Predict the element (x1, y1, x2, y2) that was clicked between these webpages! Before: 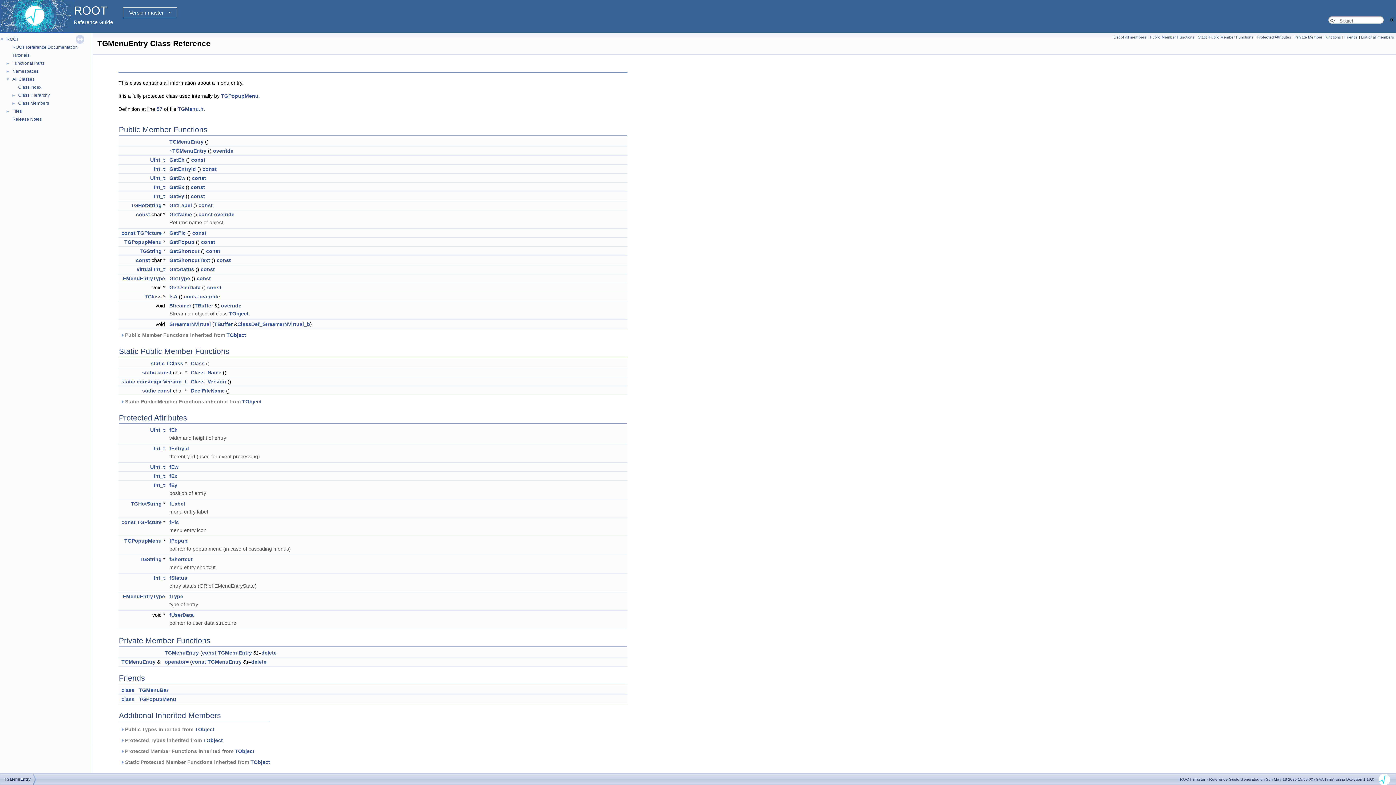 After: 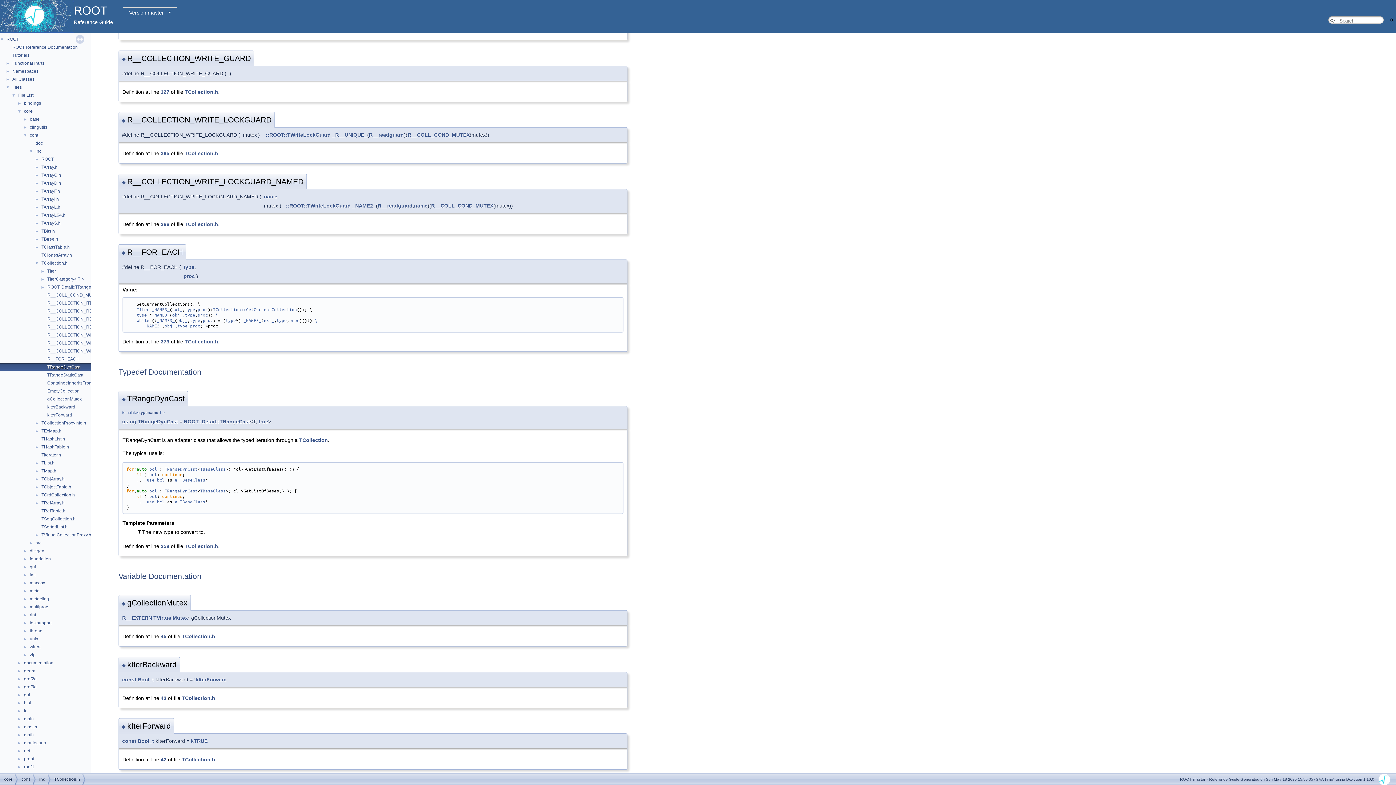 Action: label: override bbox: (213, 148, 233, 153)